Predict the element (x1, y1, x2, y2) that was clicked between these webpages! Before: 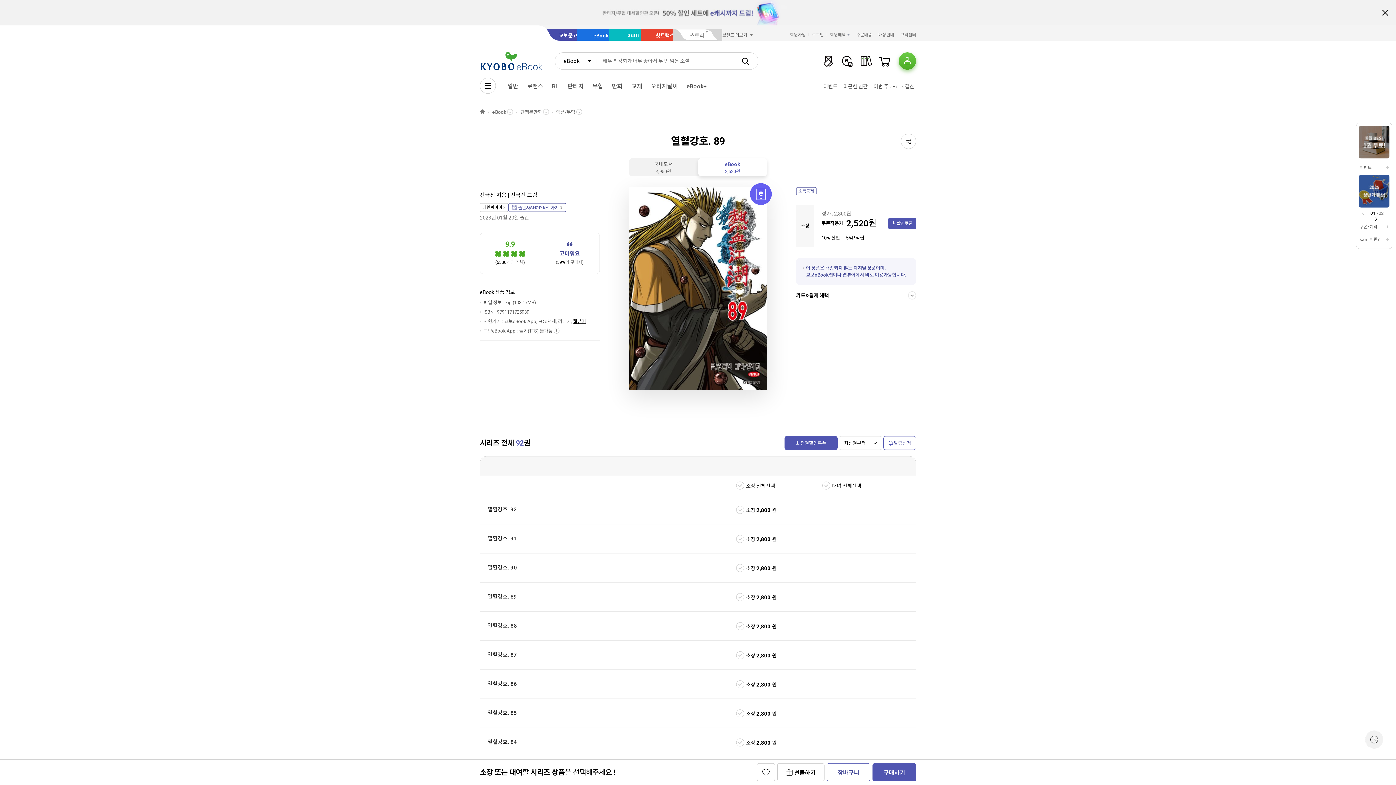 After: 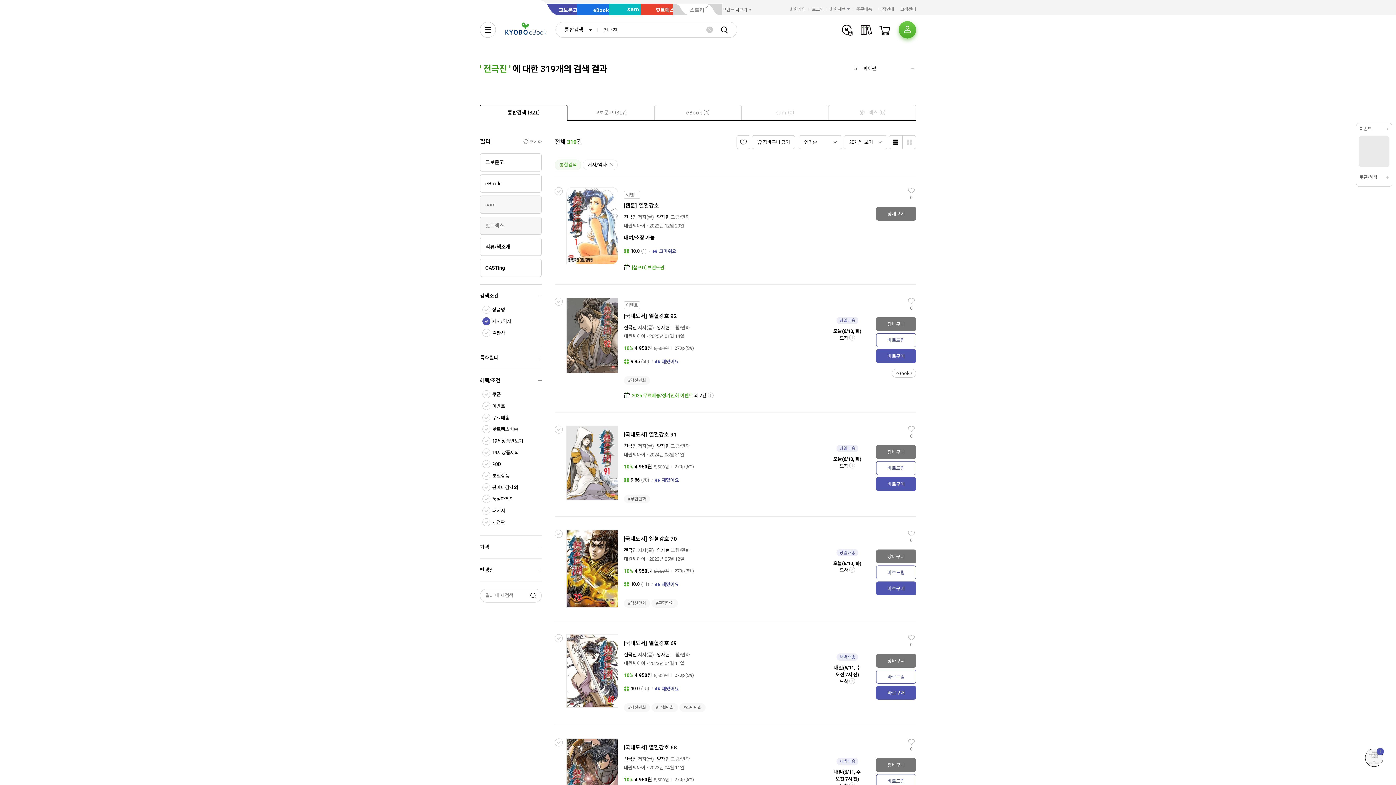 Action: label: 전극진 bbox: (480, 192, 495, 198)